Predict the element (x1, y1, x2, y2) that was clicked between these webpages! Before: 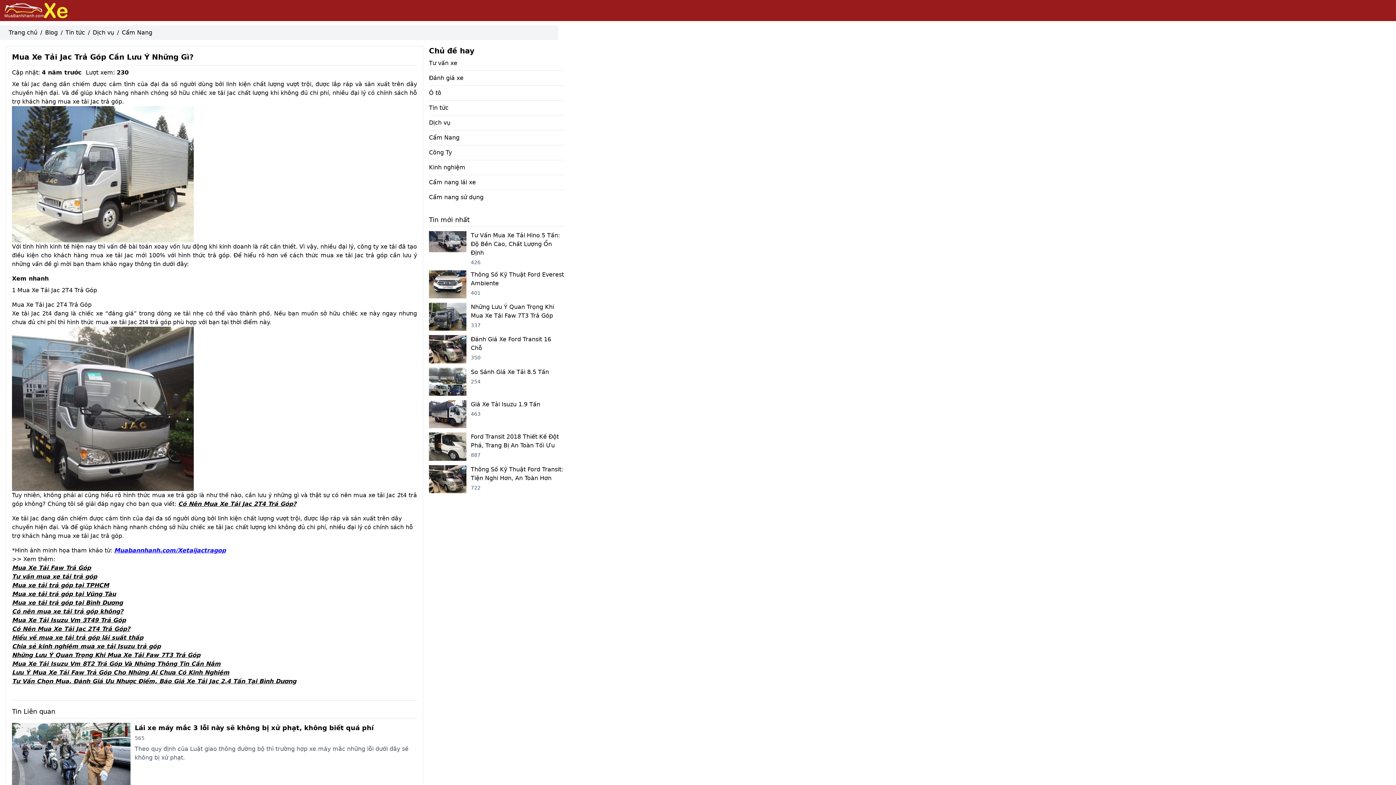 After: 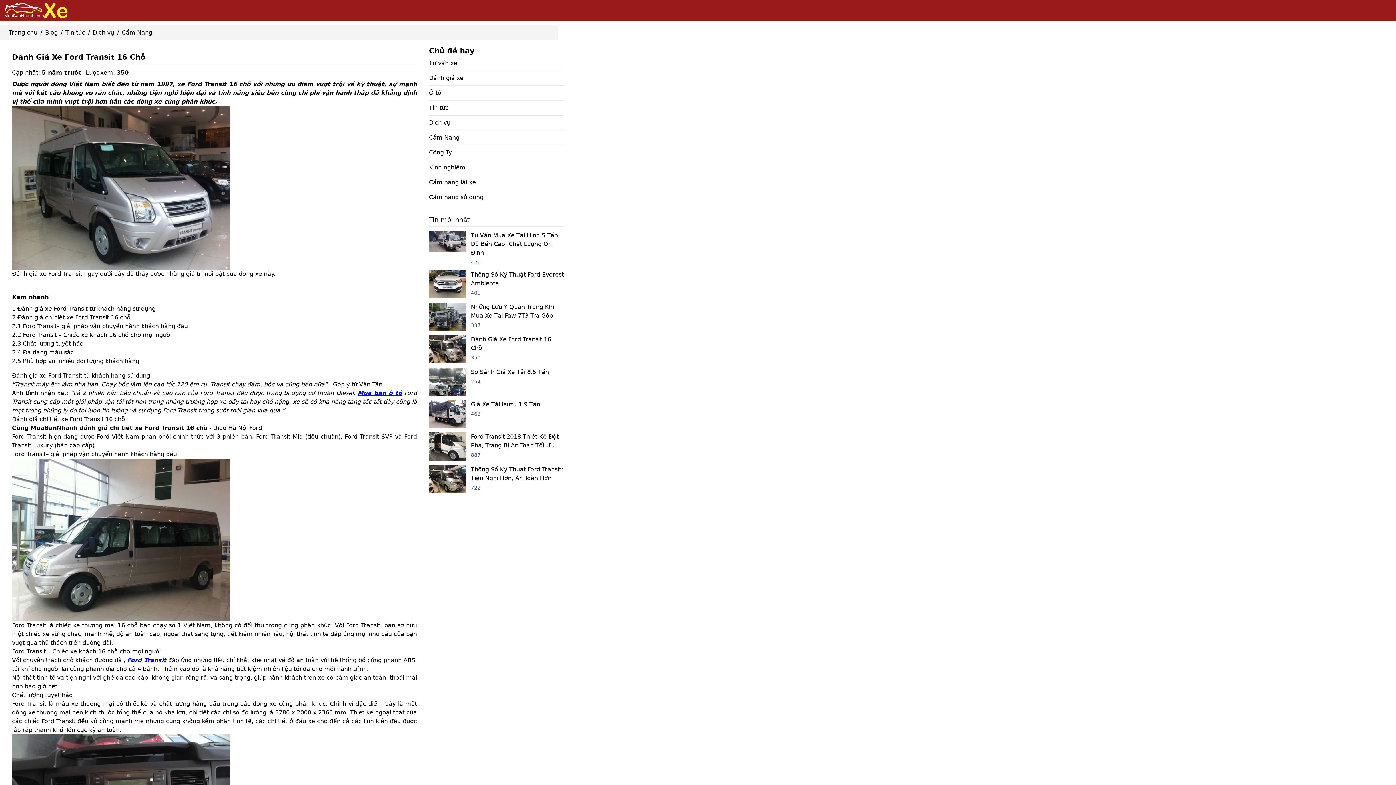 Action: bbox: (429, 335, 564, 363) label: Đánh Giá Xe Ford Transit 16 Chỗ
350